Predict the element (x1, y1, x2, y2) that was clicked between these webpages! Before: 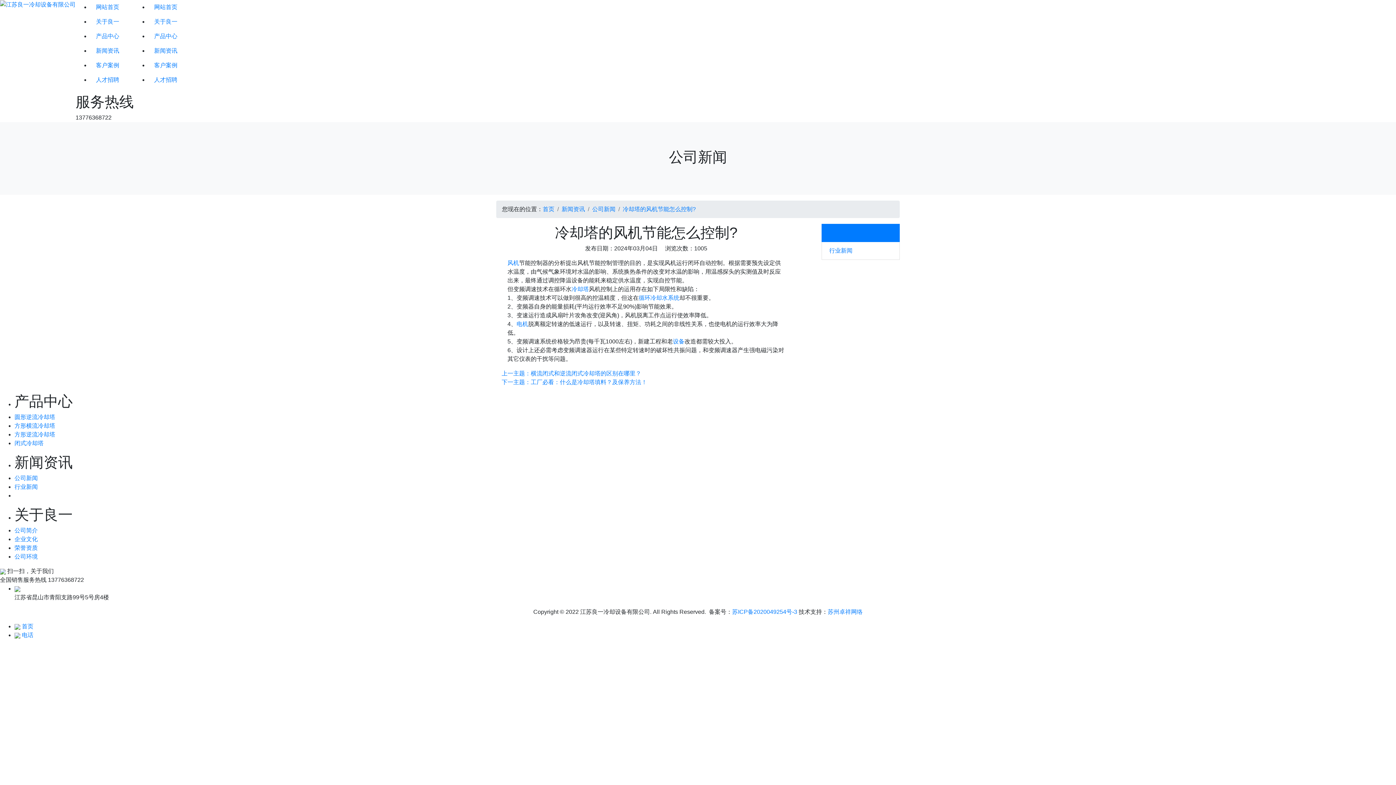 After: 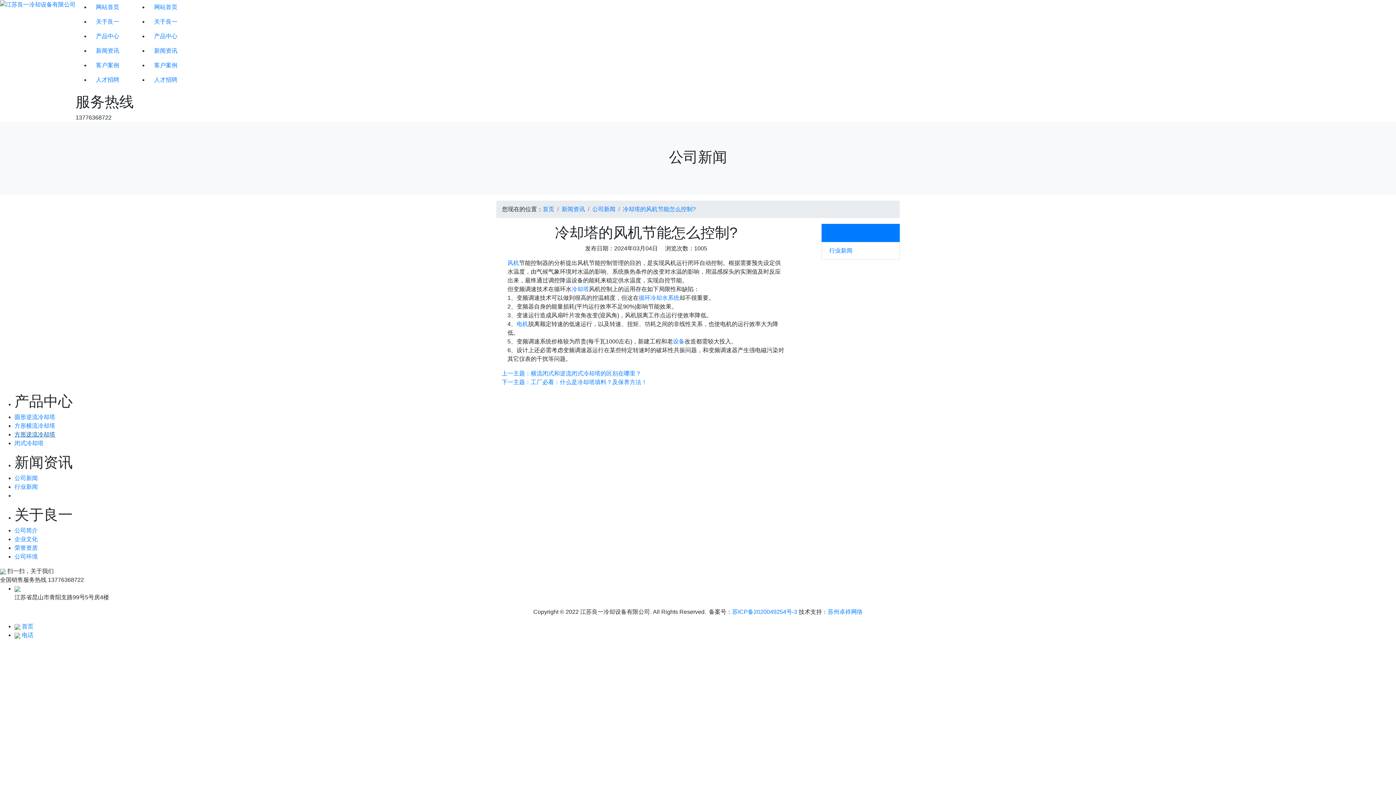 Action: label: 方形逆流冷却塔 bbox: (14, 431, 55, 437)